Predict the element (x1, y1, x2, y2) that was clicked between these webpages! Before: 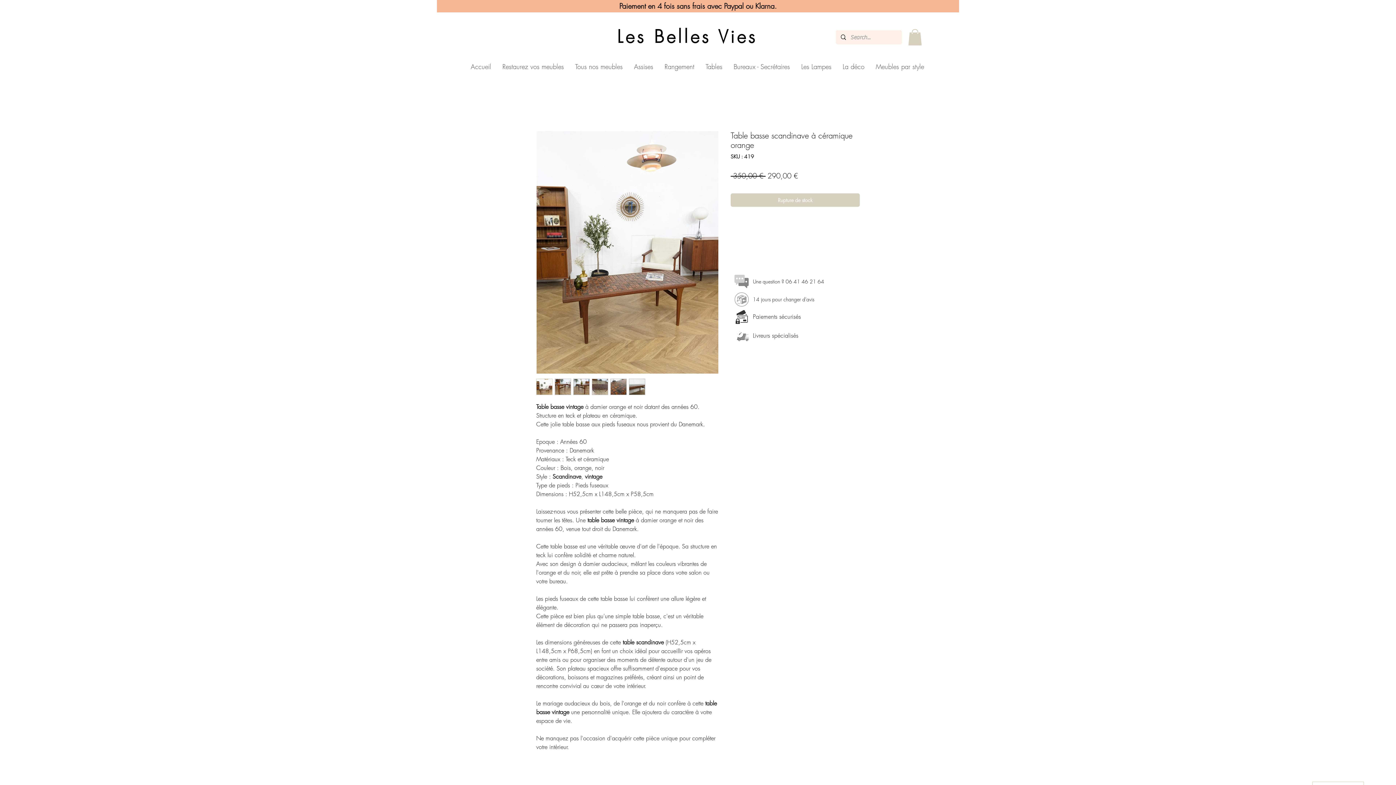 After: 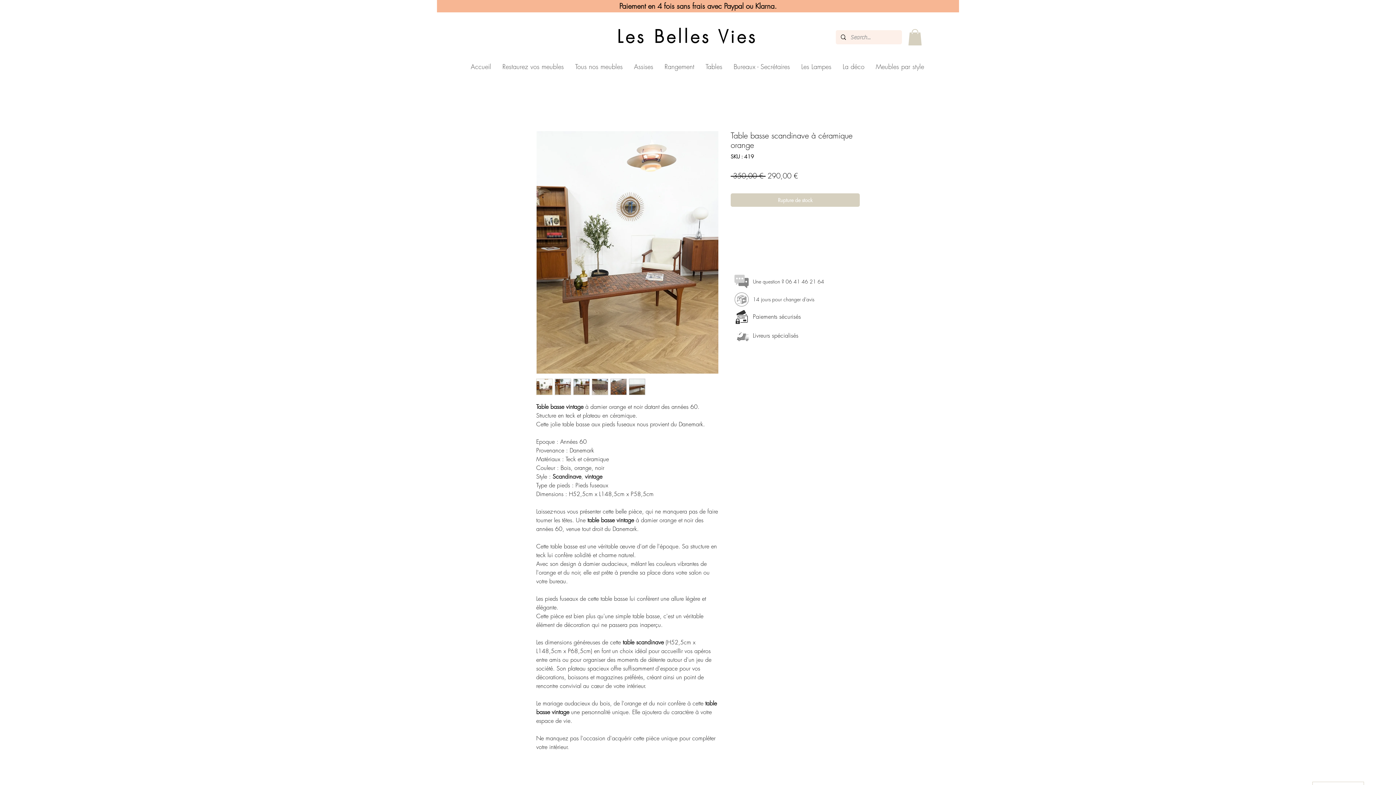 Action: bbox: (592, 378, 608, 395)